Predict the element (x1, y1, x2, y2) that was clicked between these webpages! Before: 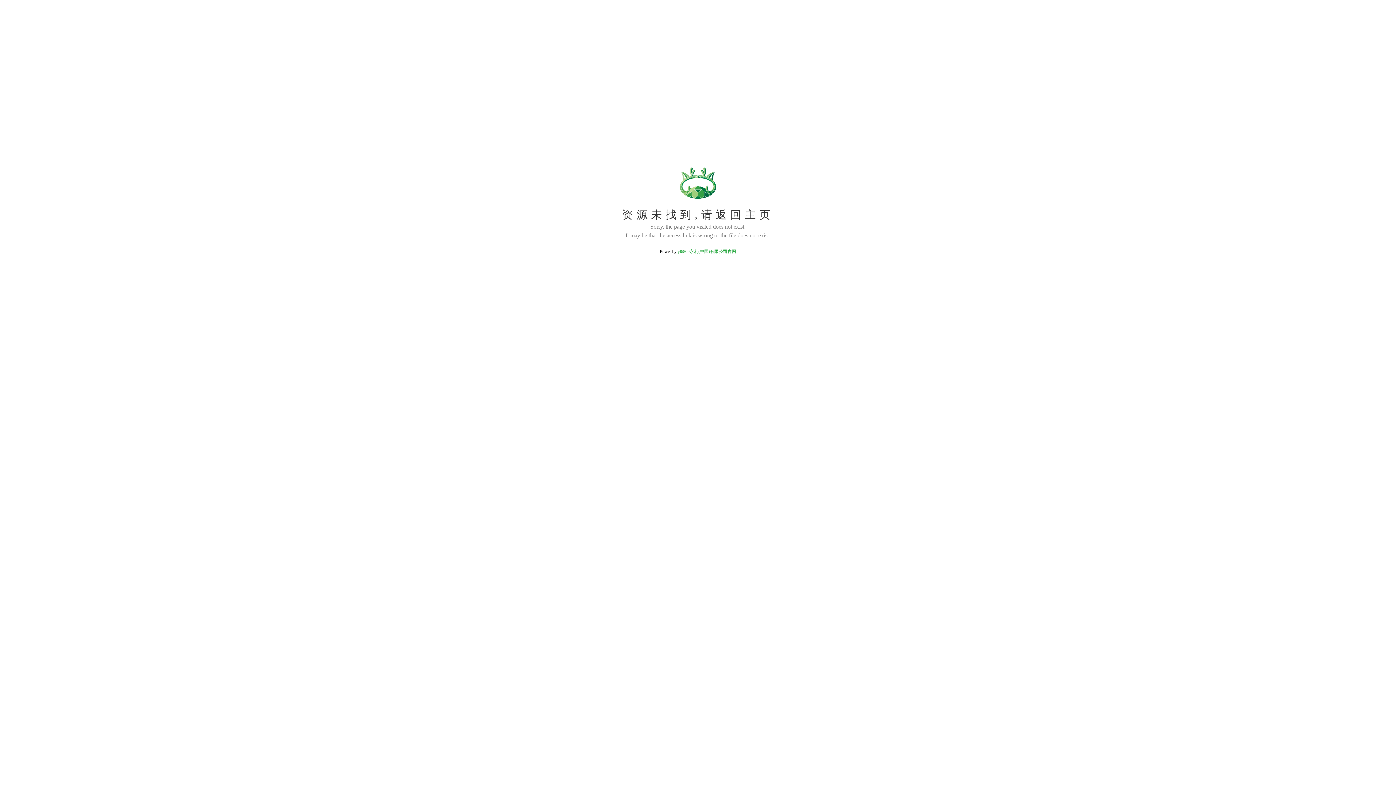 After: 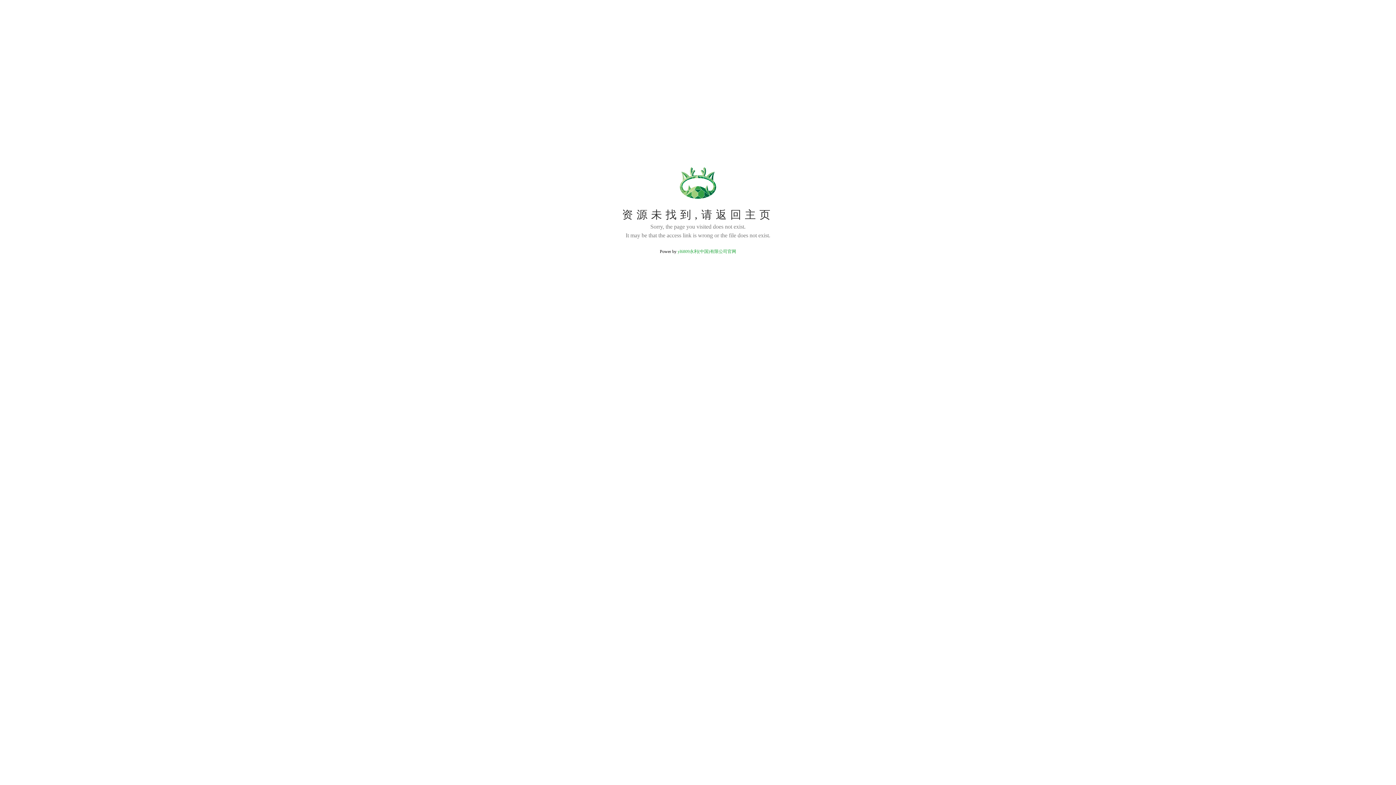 Action: label: yl6809永利(中国)有限公司官网 bbox: (677, 249, 736, 254)